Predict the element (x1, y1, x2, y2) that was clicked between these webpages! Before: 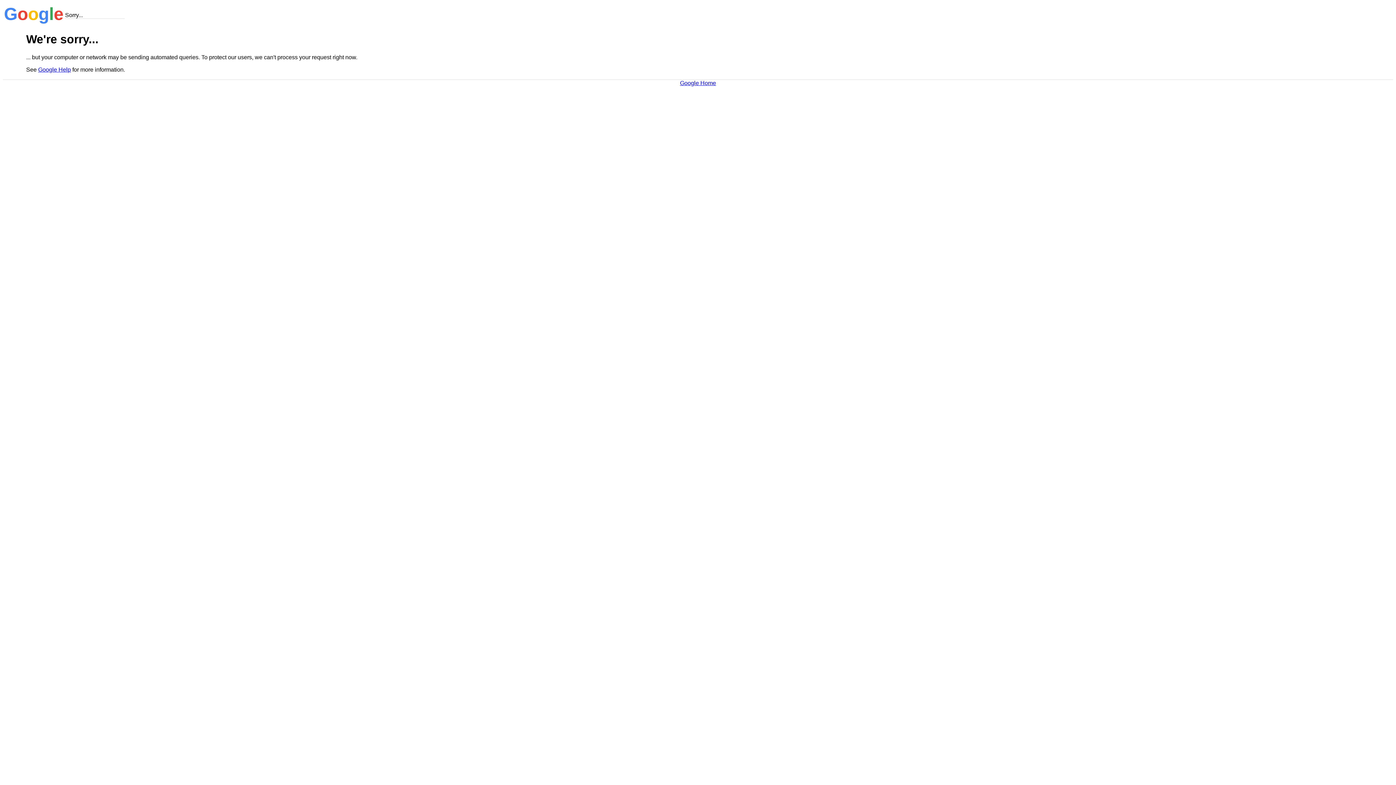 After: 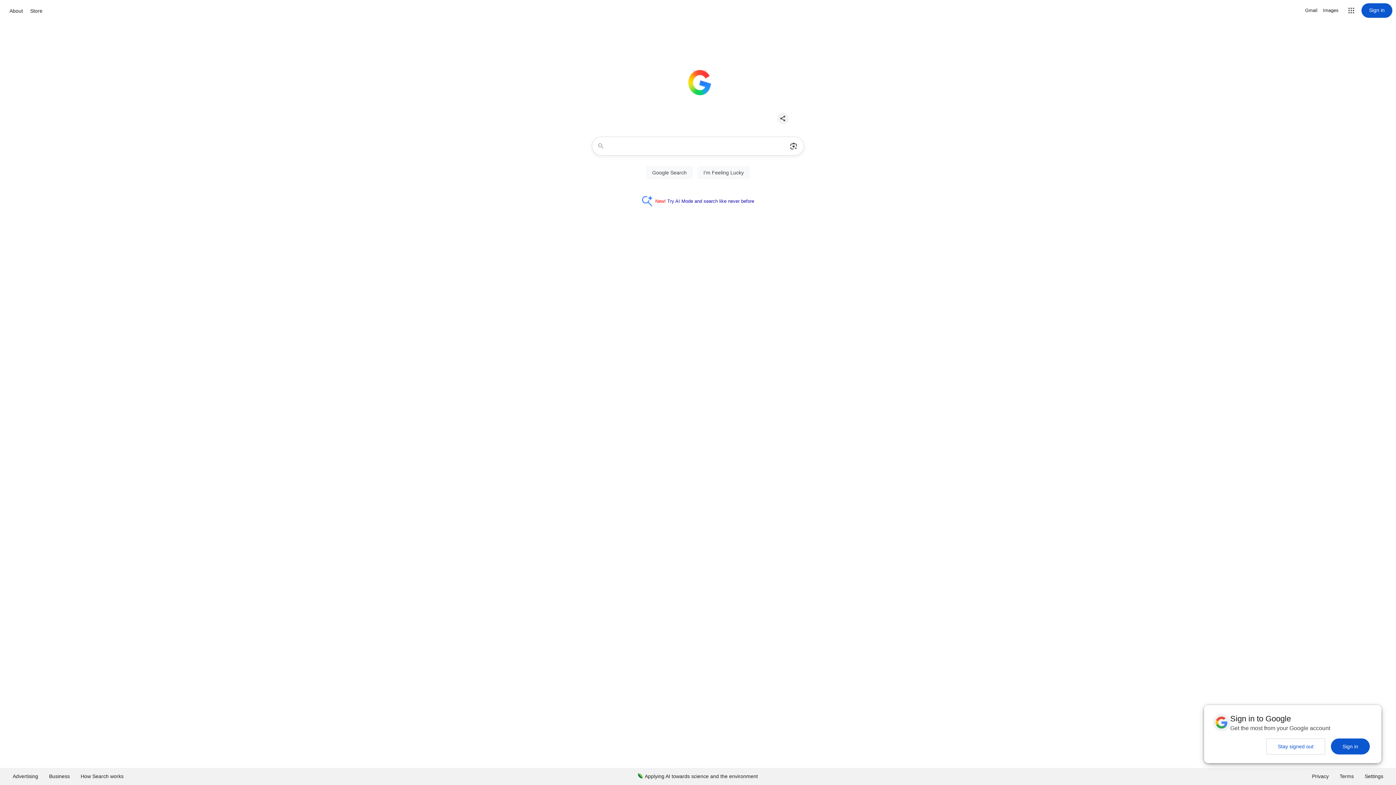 Action: label: Google Home bbox: (680, 79, 716, 86)